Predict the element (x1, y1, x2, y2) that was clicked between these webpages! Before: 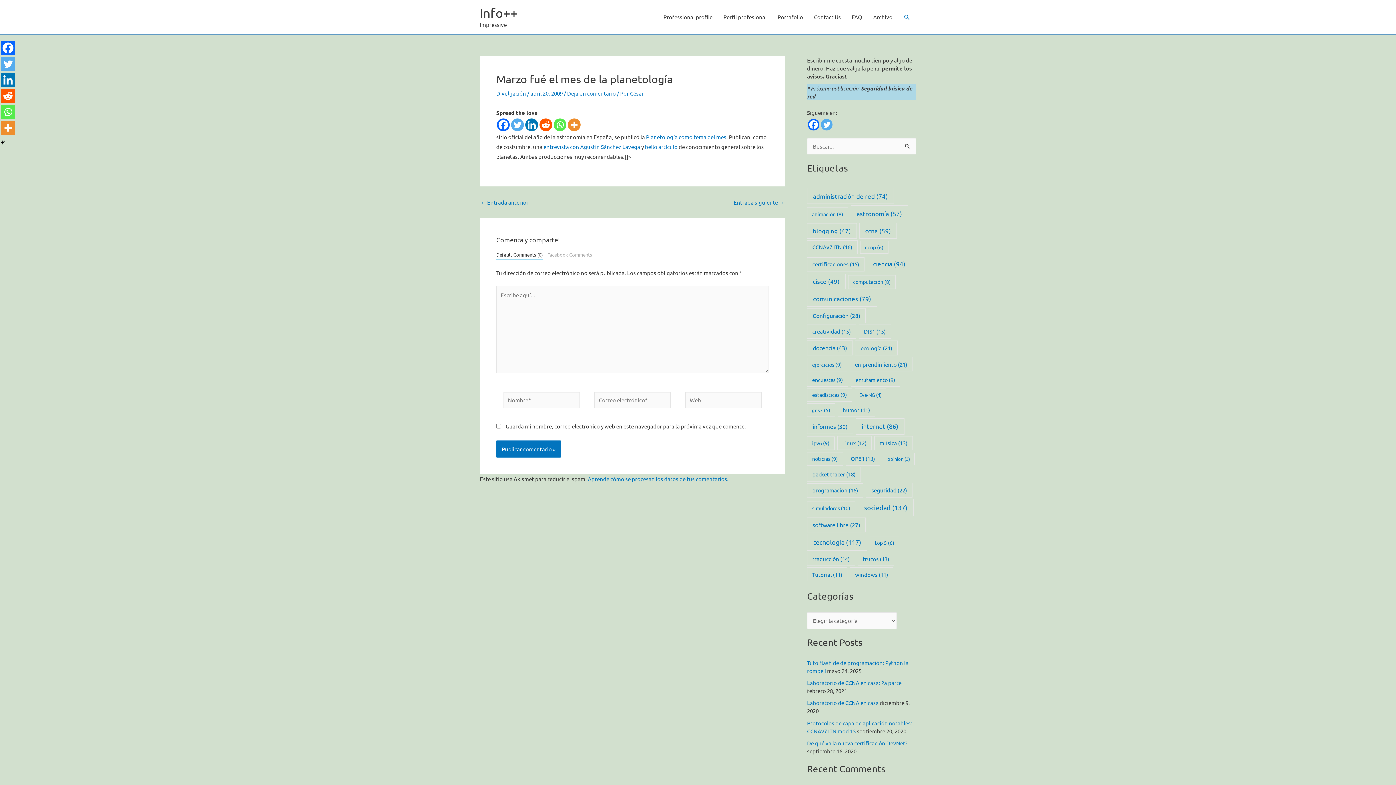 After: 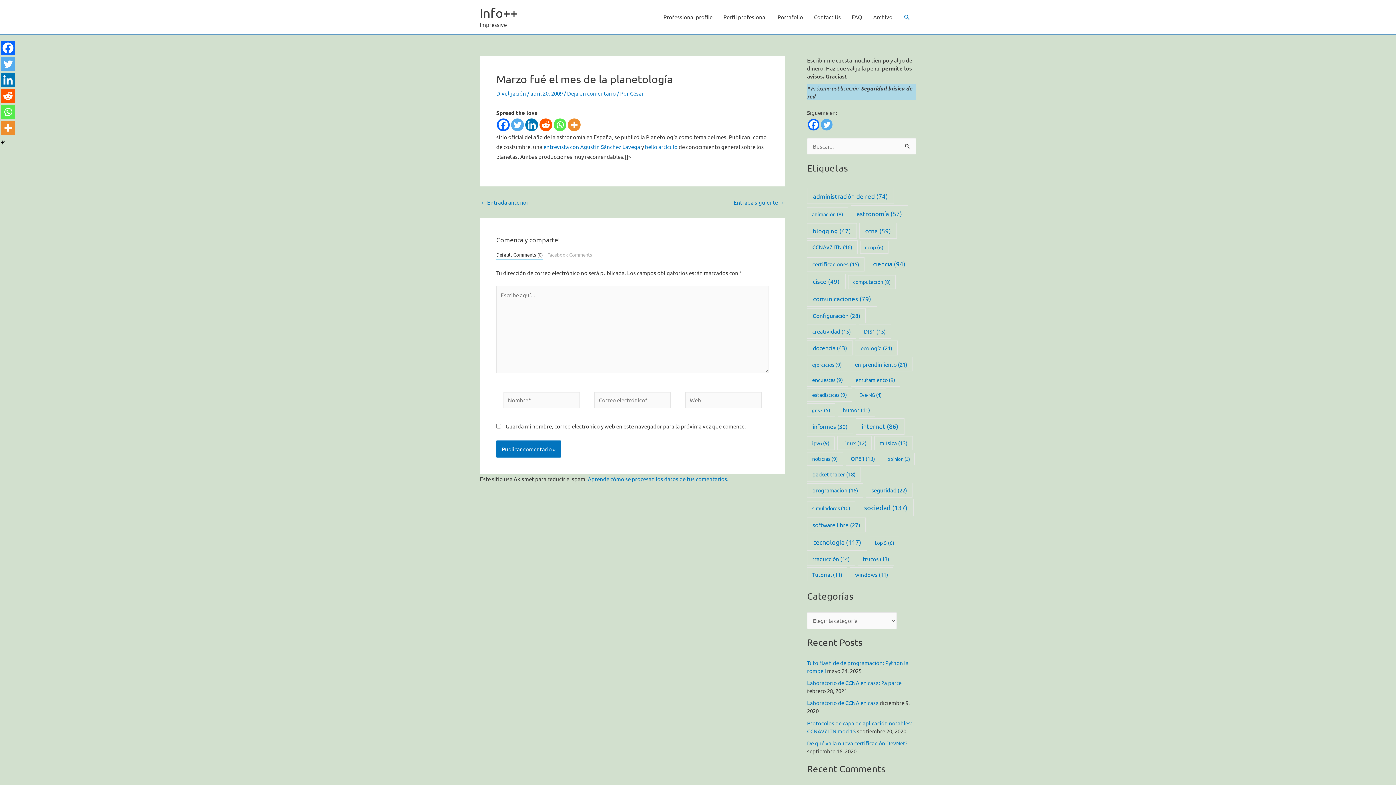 Action: label: Planetología como tema del mes bbox: (646, 133, 726, 140)